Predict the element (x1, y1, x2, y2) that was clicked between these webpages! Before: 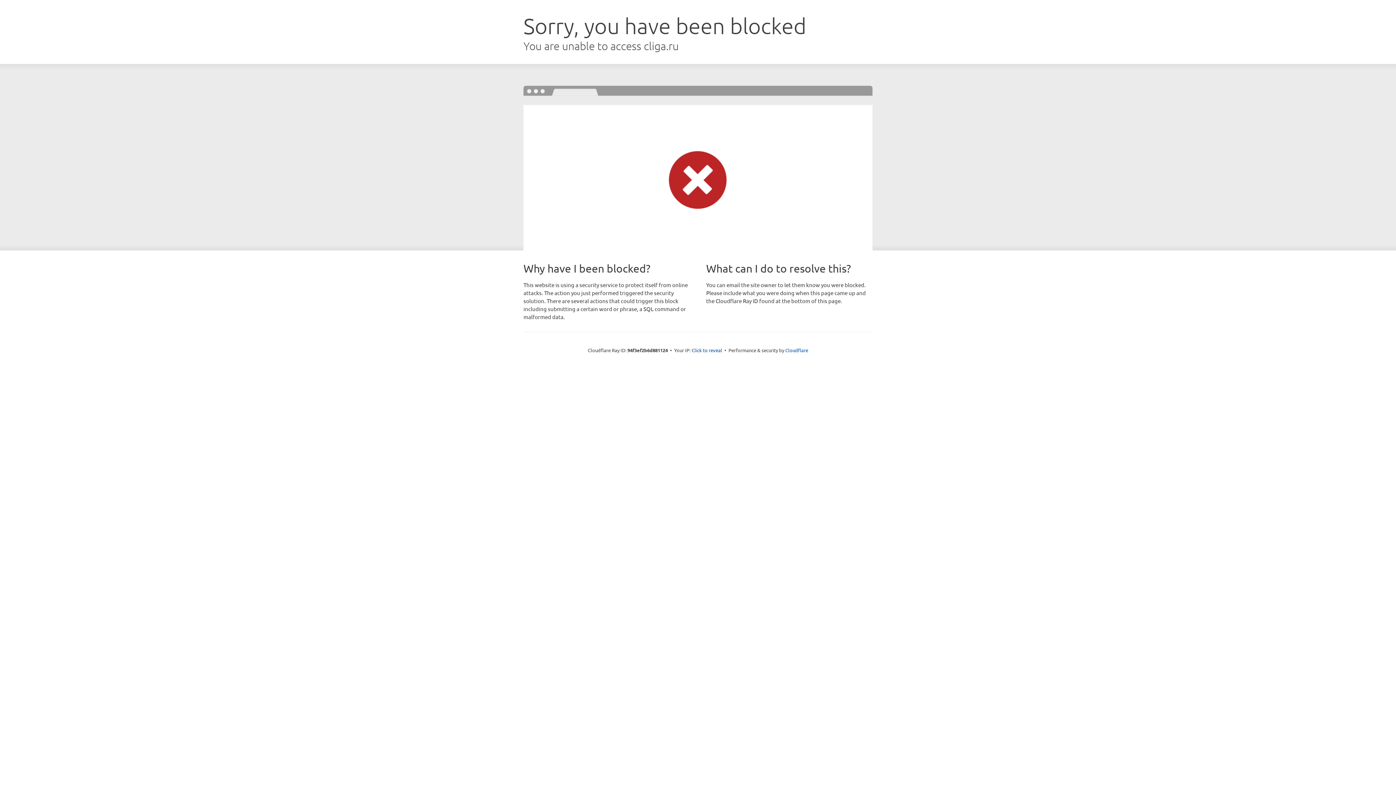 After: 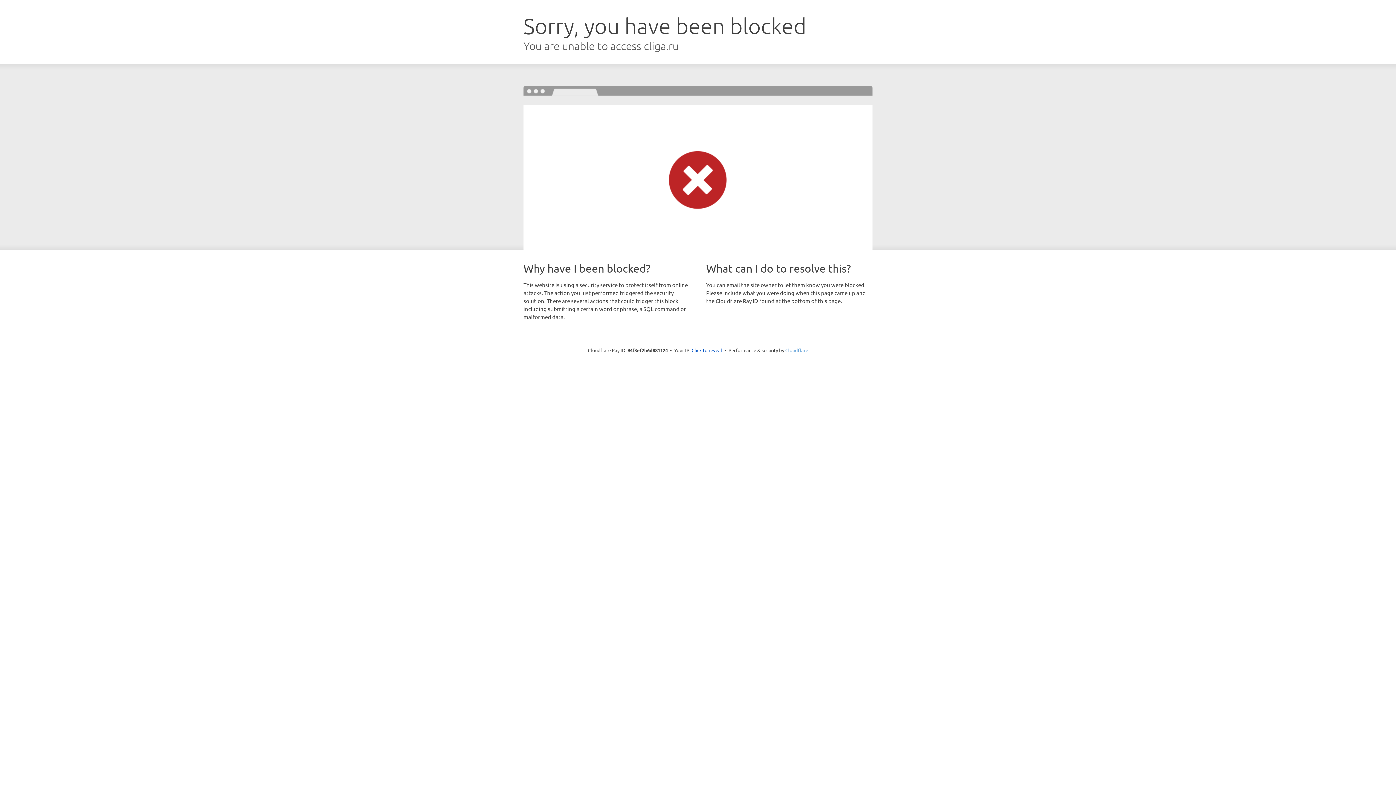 Action: bbox: (785, 347, 808, 353) label: Cloudflare